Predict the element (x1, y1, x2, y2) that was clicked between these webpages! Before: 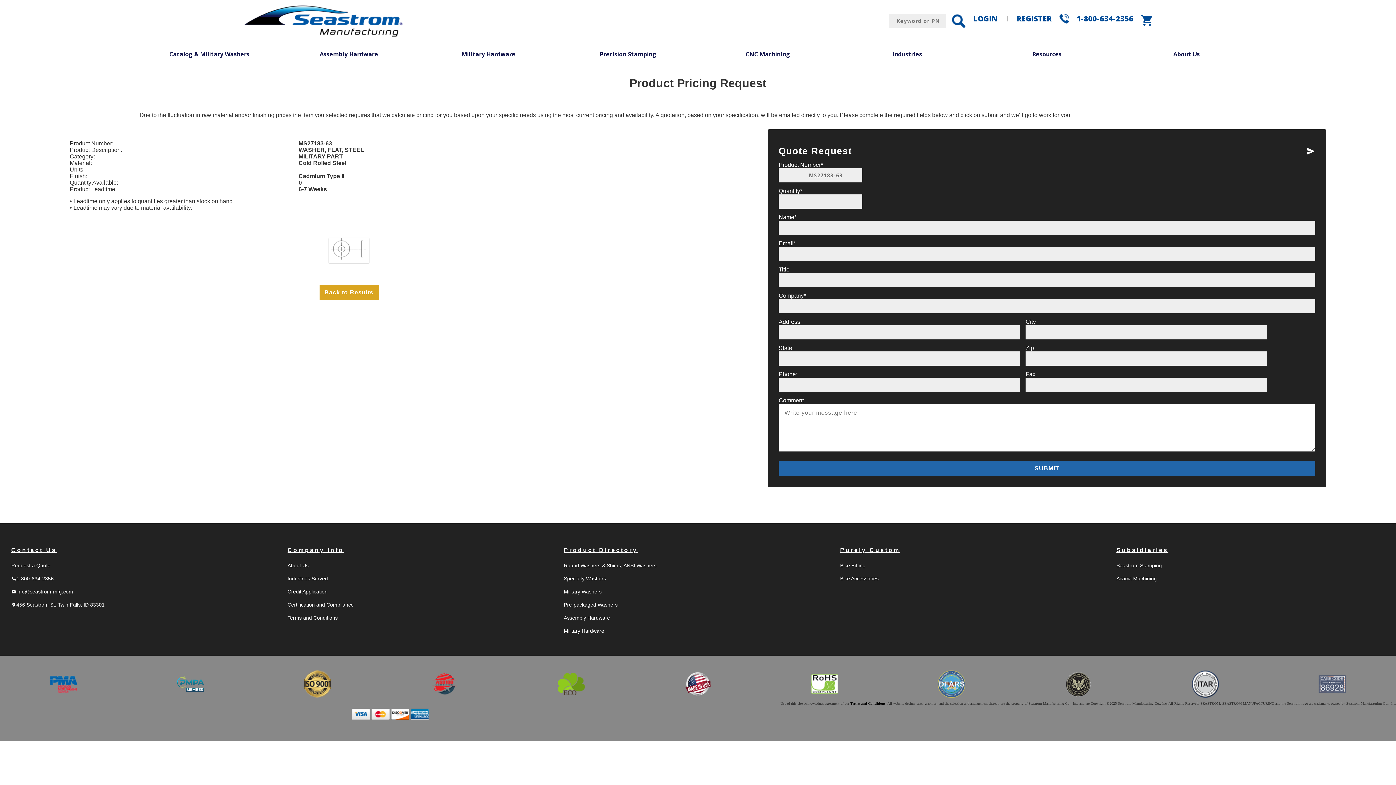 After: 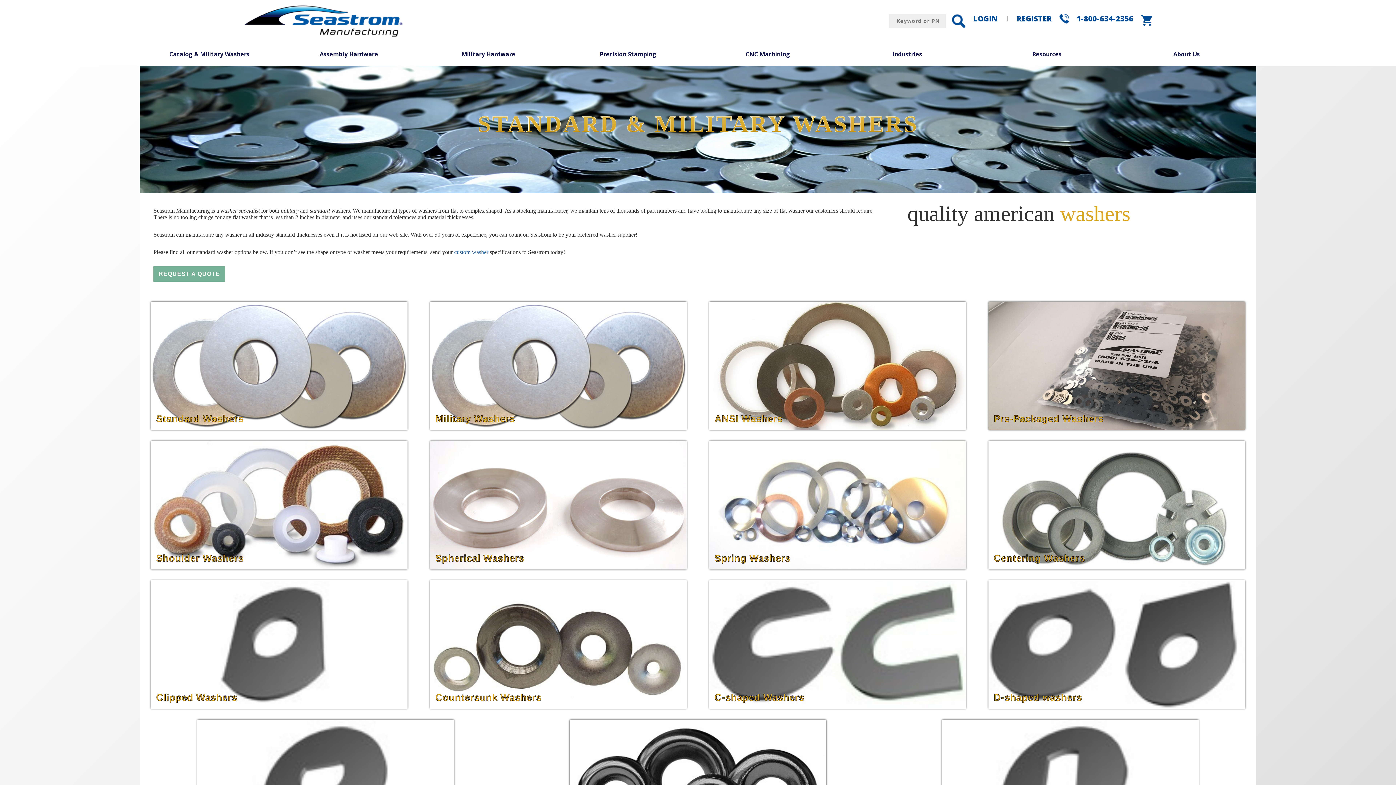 Action: label: Round Washers & Shims, ANSI Washers bbox: (560, 559, 836, 572)